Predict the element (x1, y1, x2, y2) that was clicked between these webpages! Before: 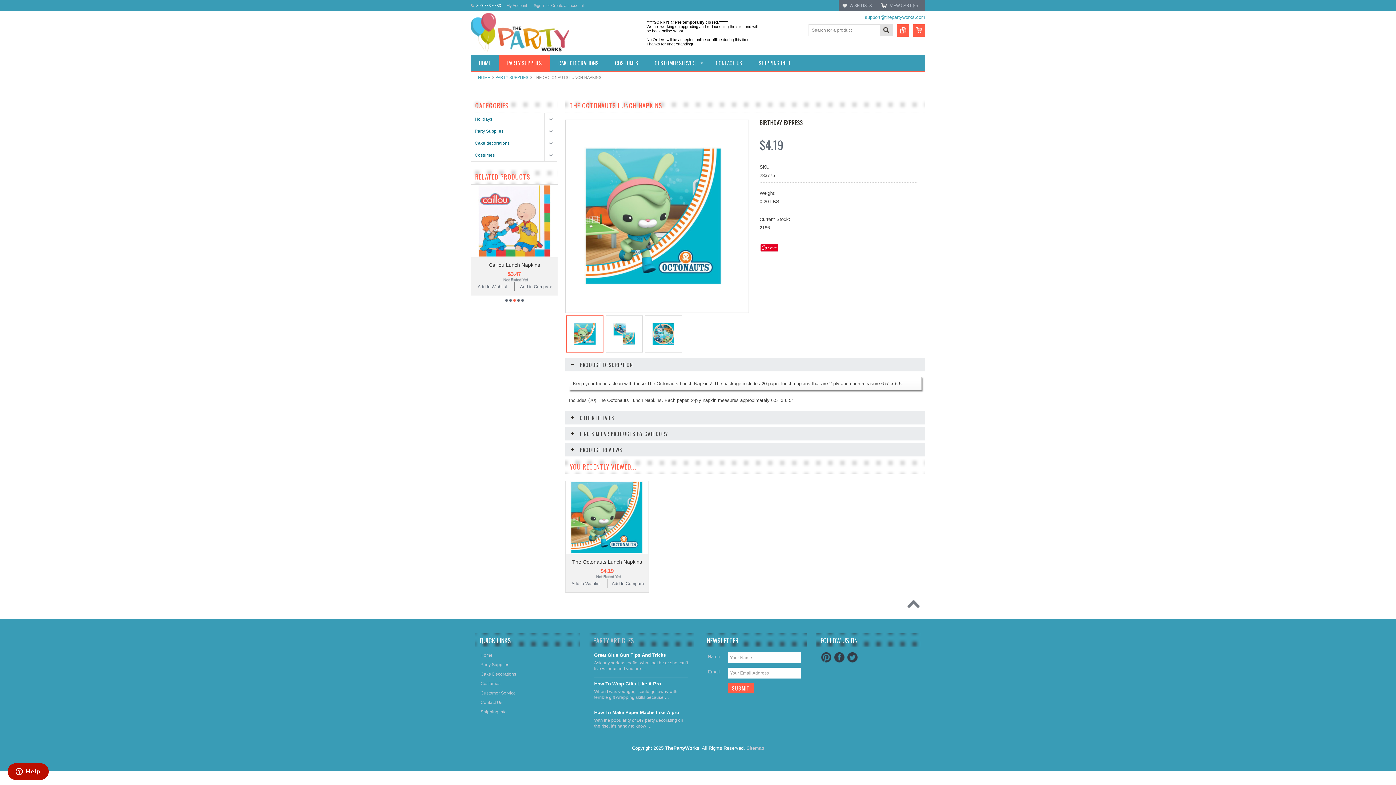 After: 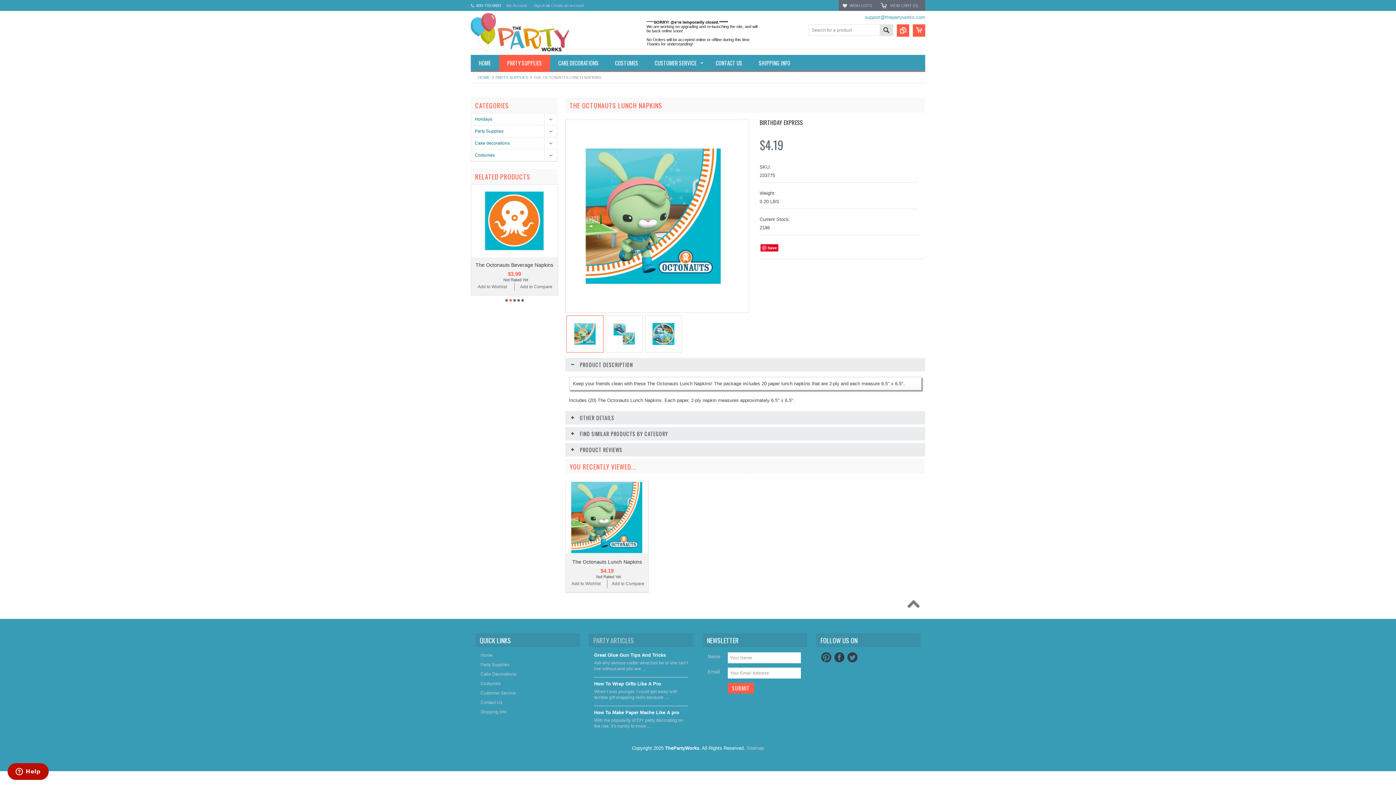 Action: bbox: (760, 244, 778, 251) label: Save